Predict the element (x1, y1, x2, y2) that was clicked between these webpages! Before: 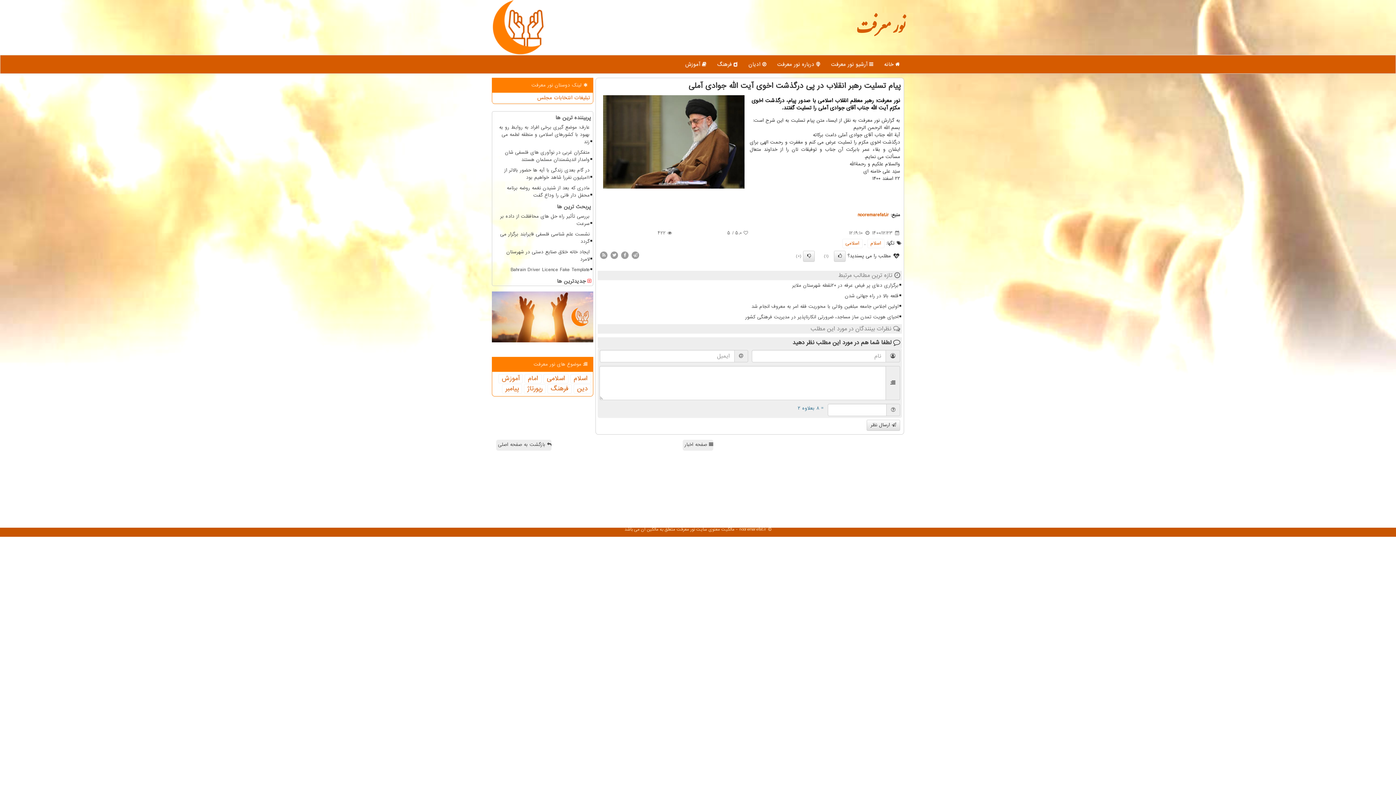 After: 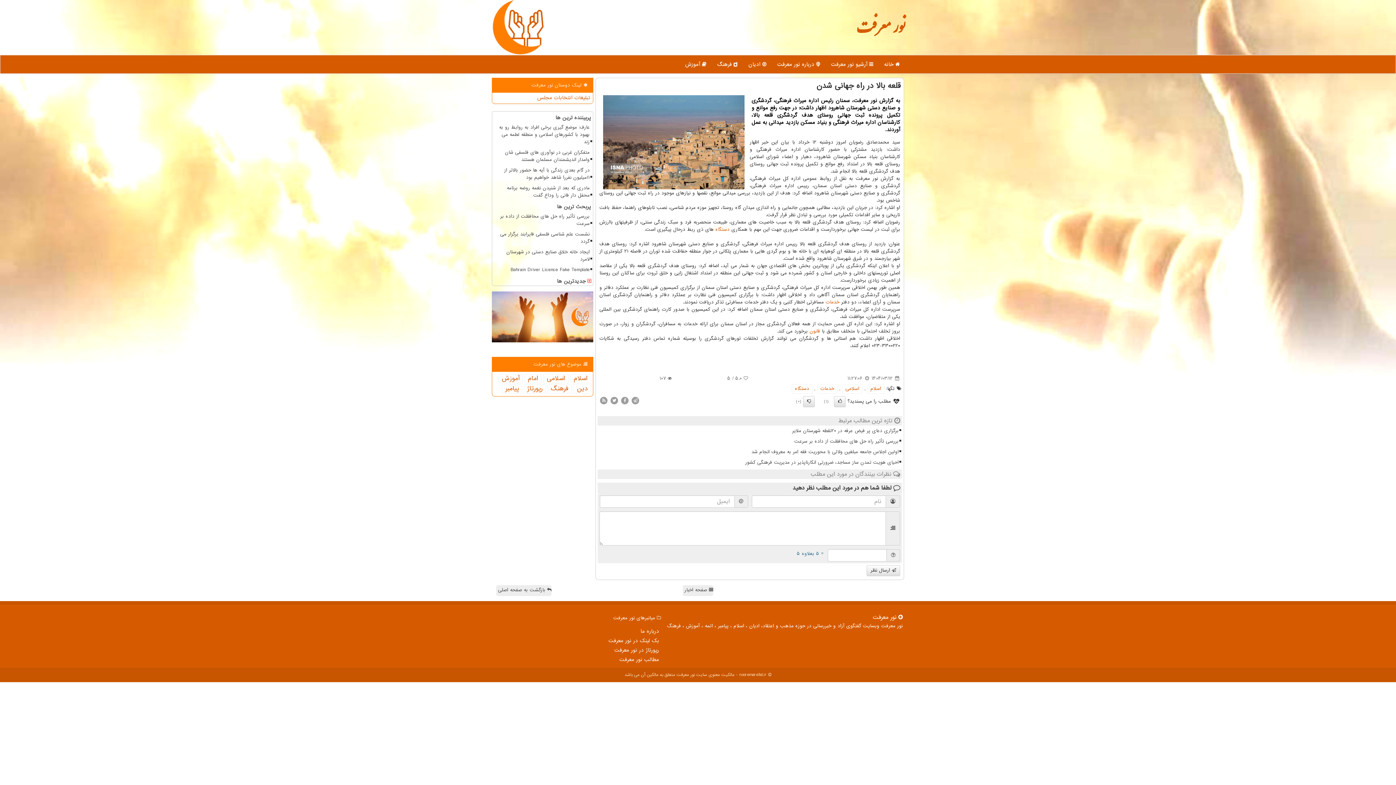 Action: bbox: (611, 291, 900, 301) label: قلعه بالا در راه جهانی شدن